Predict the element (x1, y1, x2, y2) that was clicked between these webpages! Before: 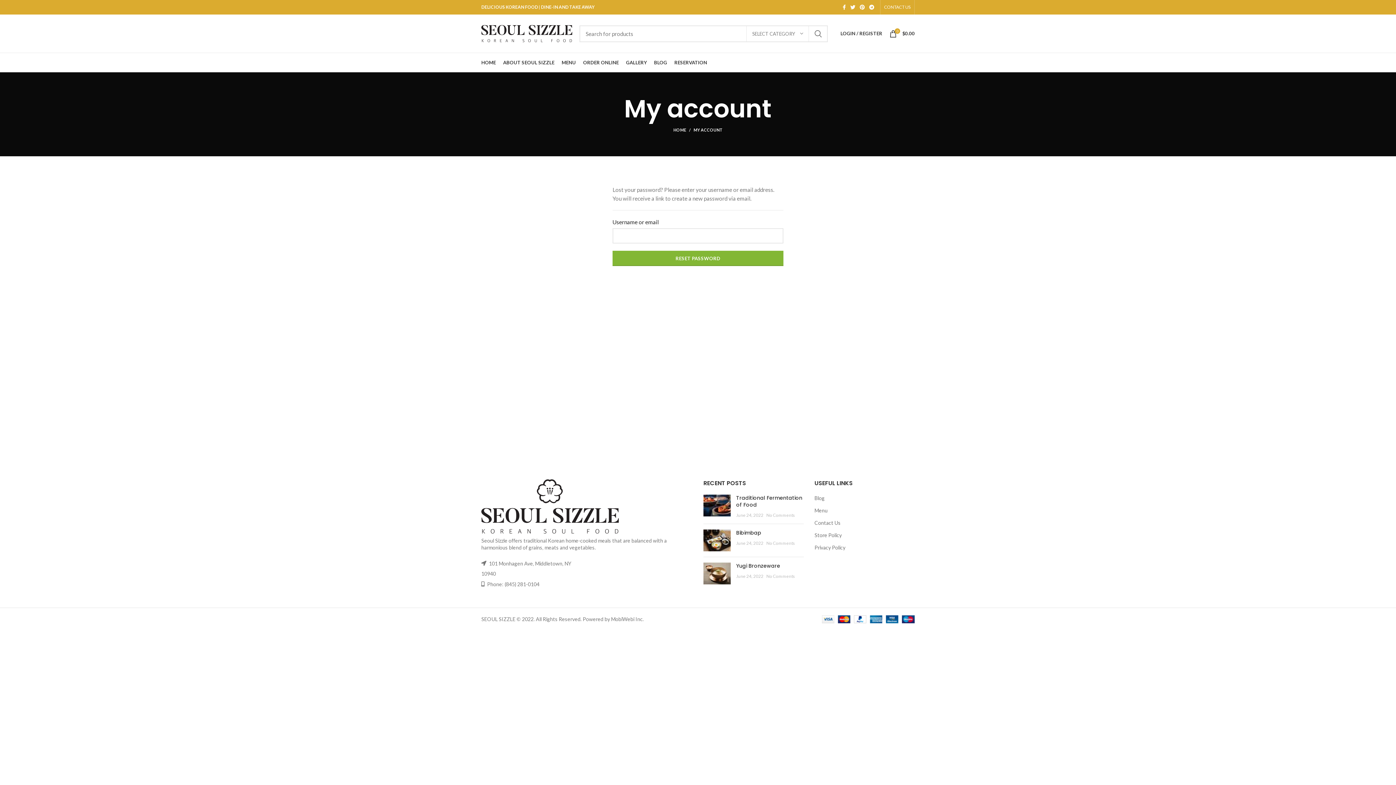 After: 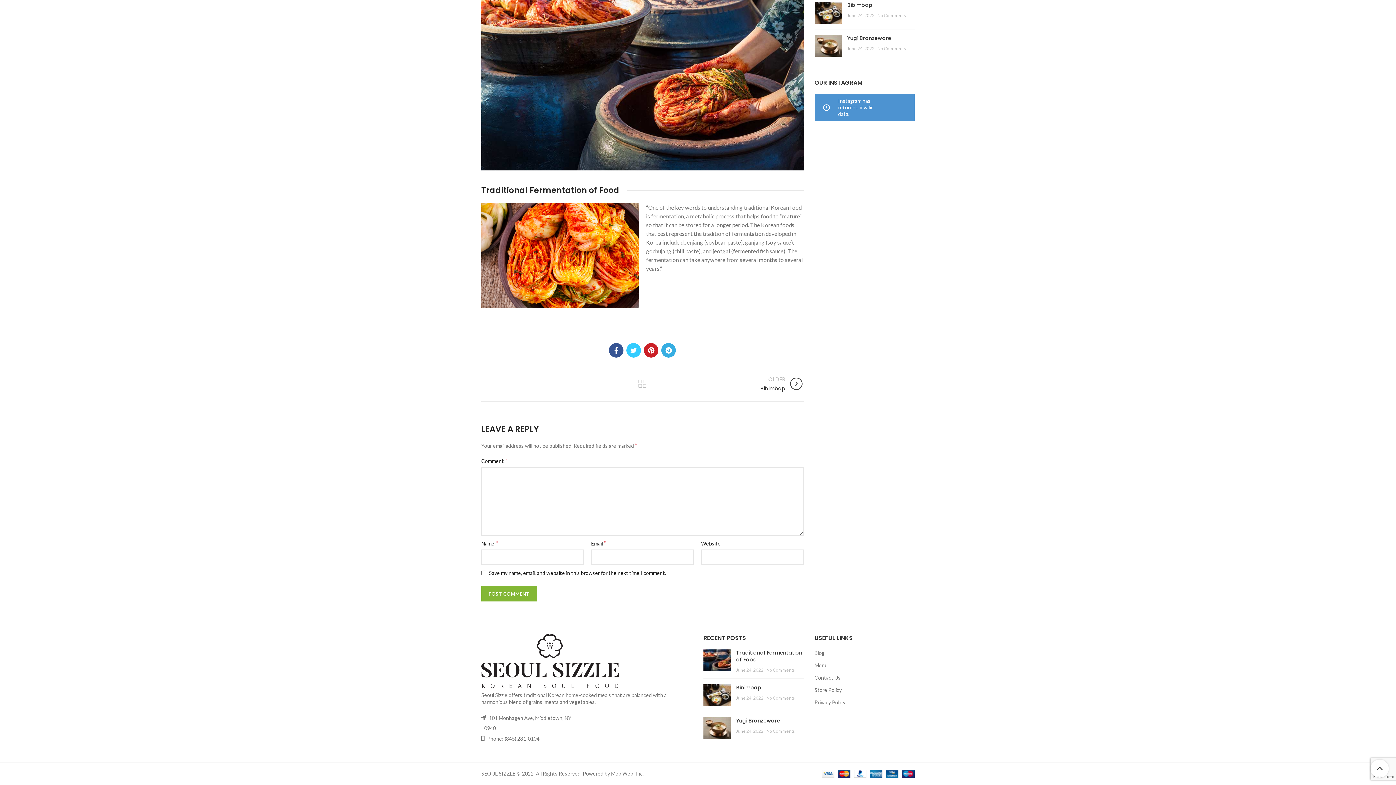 Action: bbox: (766, 512, 795, 518) label: No Comments